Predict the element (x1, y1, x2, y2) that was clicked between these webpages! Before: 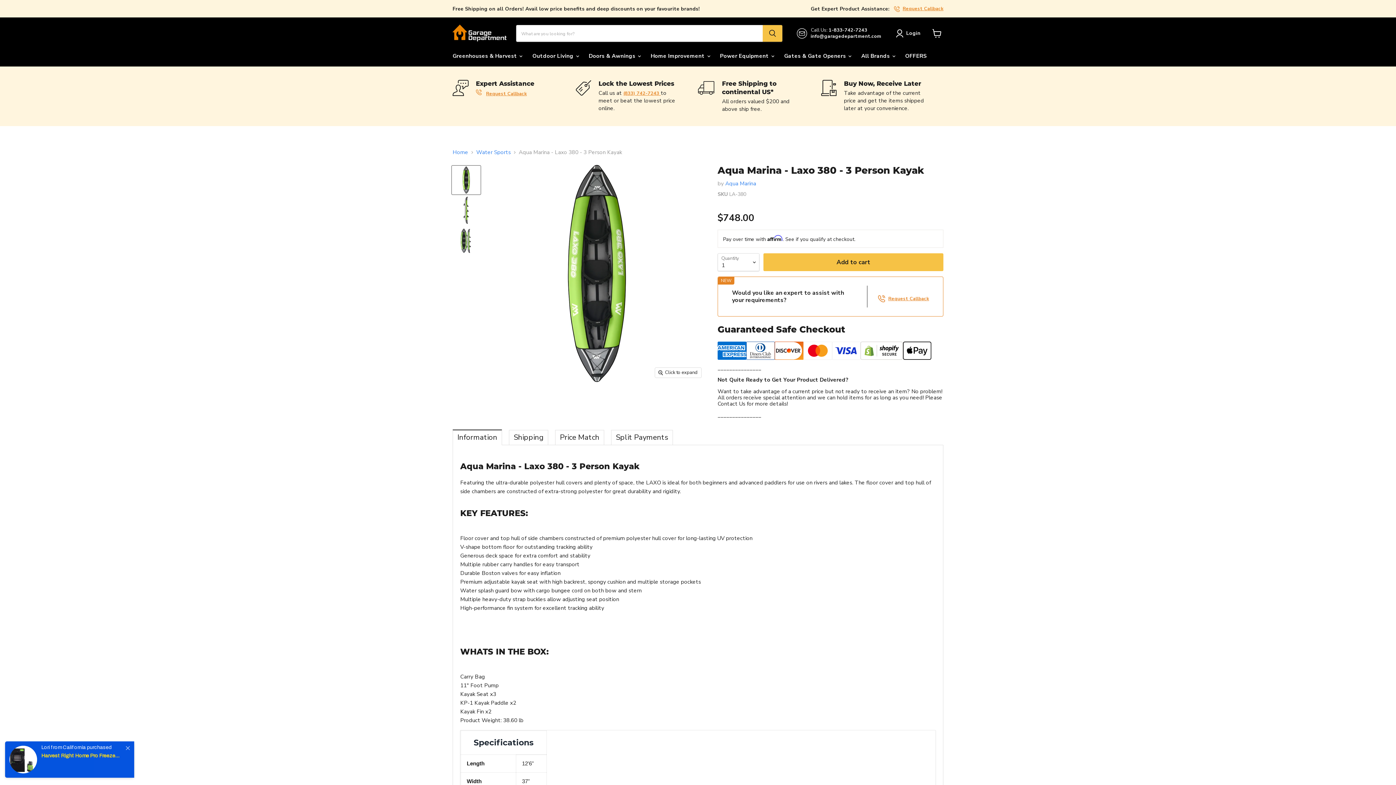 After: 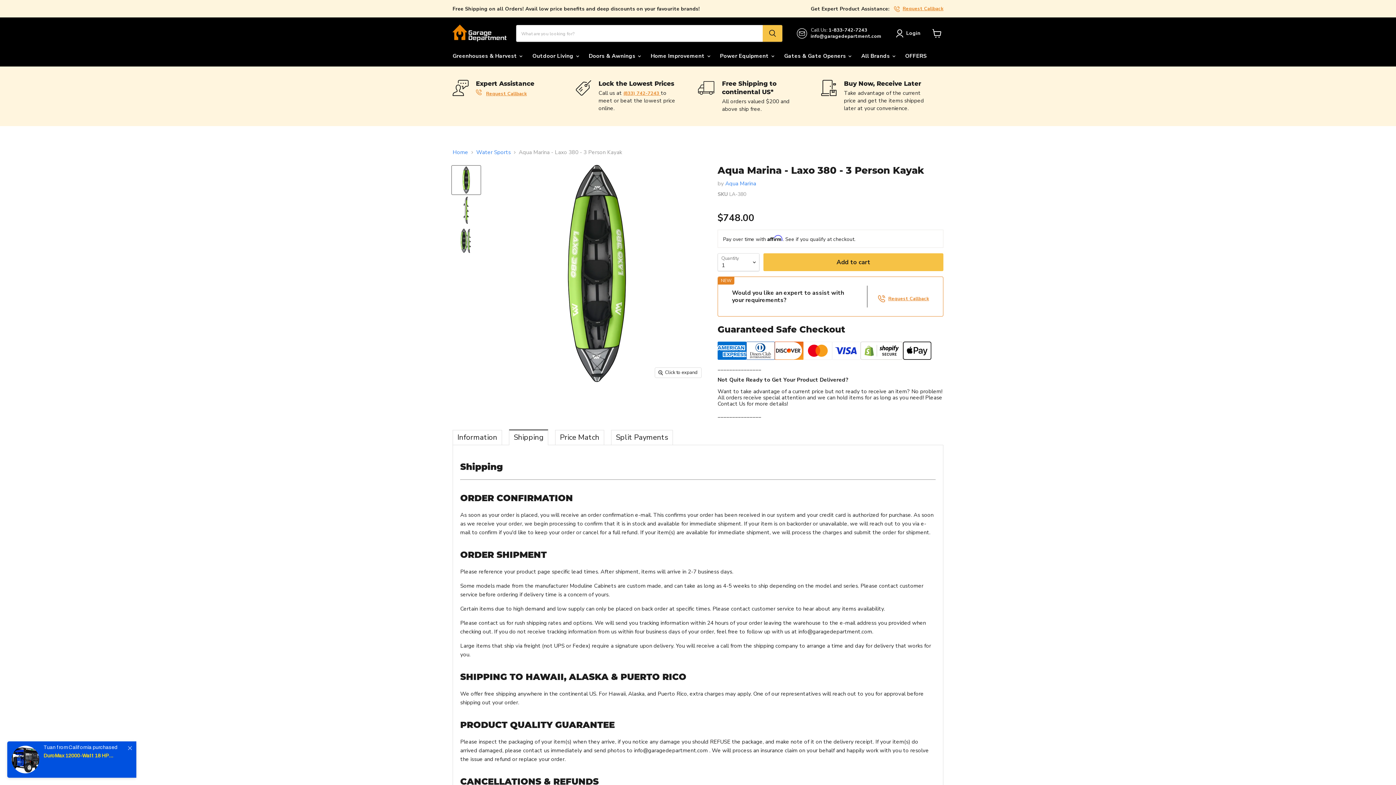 Action: label: Shipping bbox: (509, 430, 548, 445)